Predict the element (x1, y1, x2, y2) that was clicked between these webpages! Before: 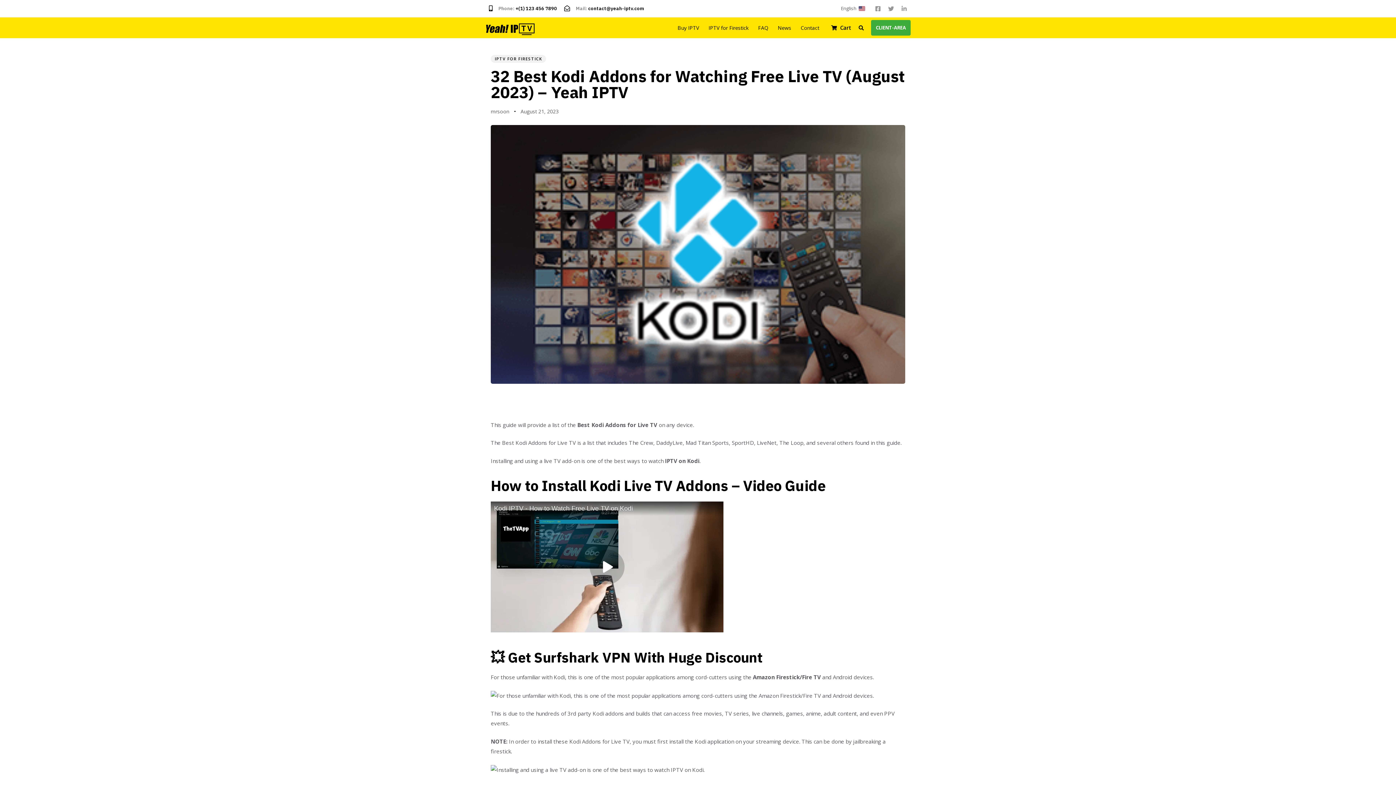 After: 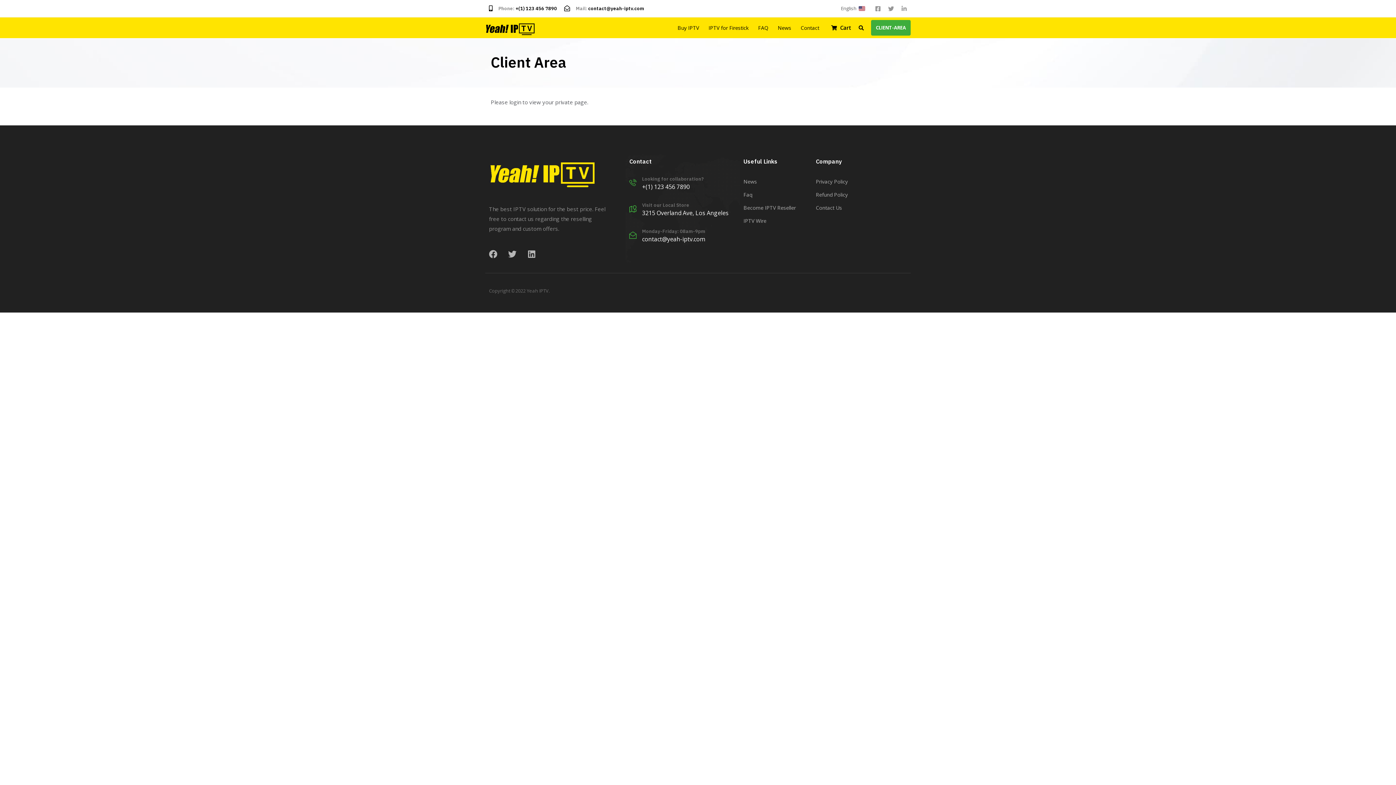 Action: label: CLIENT-AREA bbox: (871, 20, 910, 35)